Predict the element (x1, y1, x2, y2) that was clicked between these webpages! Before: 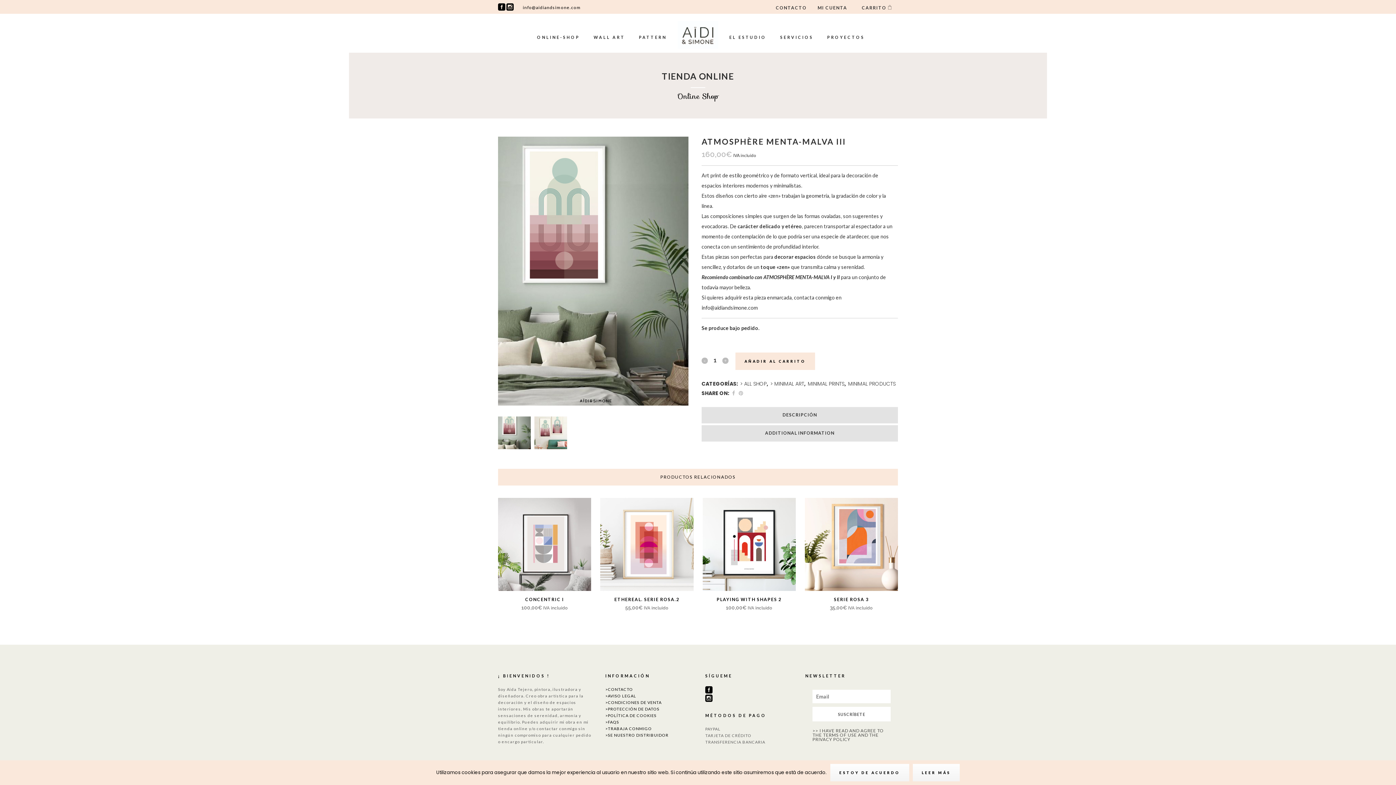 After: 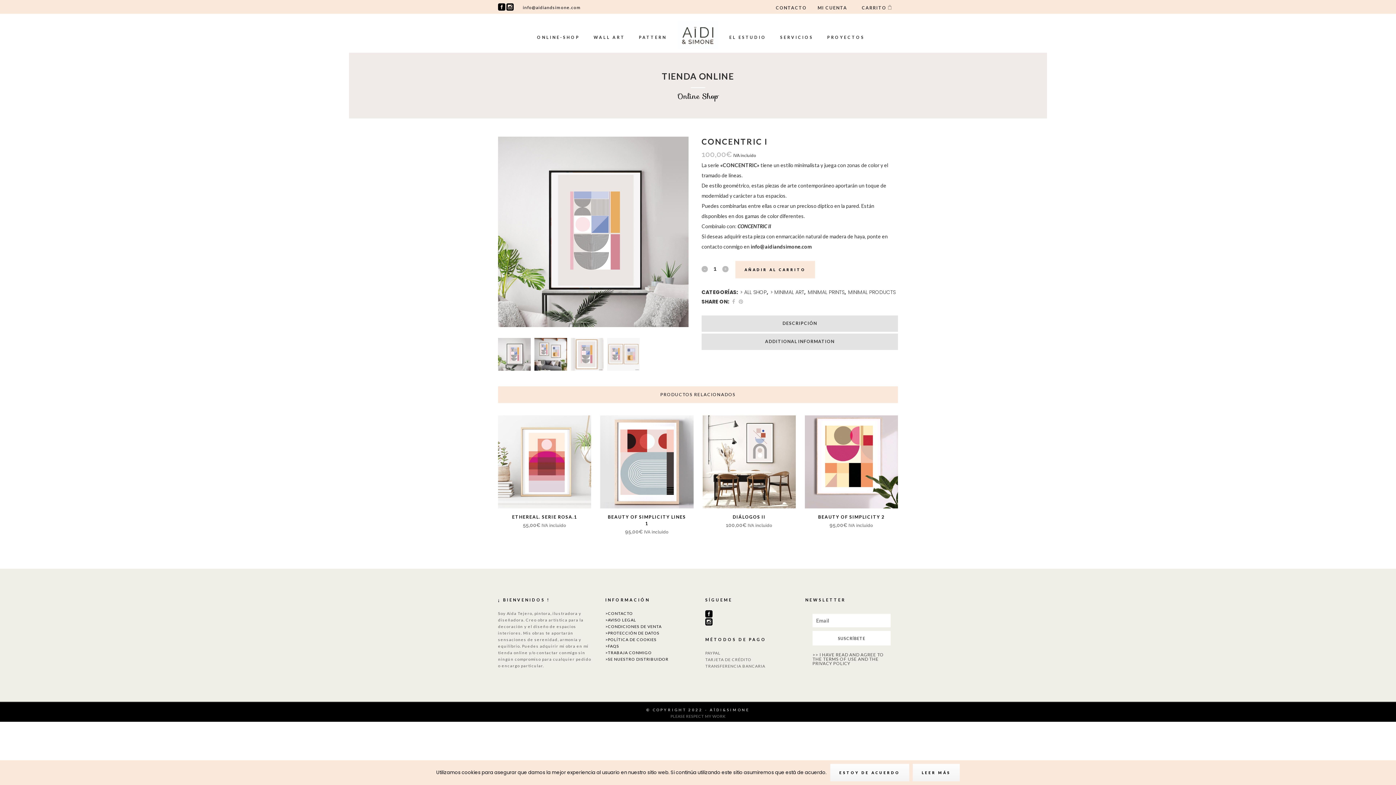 Action: bbox: (498, 591, 591, 613) label: CONCENTRIC I
100,00€ IVA incluido